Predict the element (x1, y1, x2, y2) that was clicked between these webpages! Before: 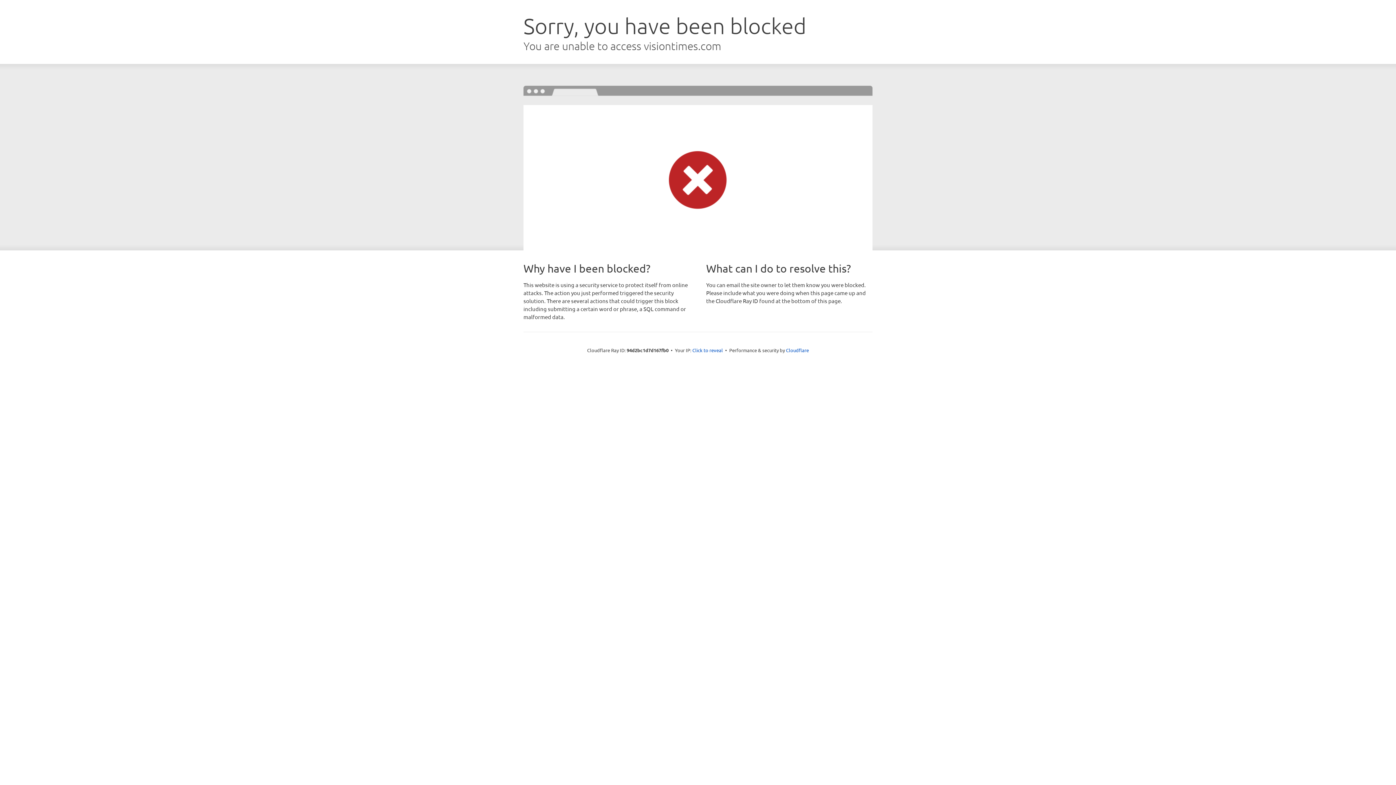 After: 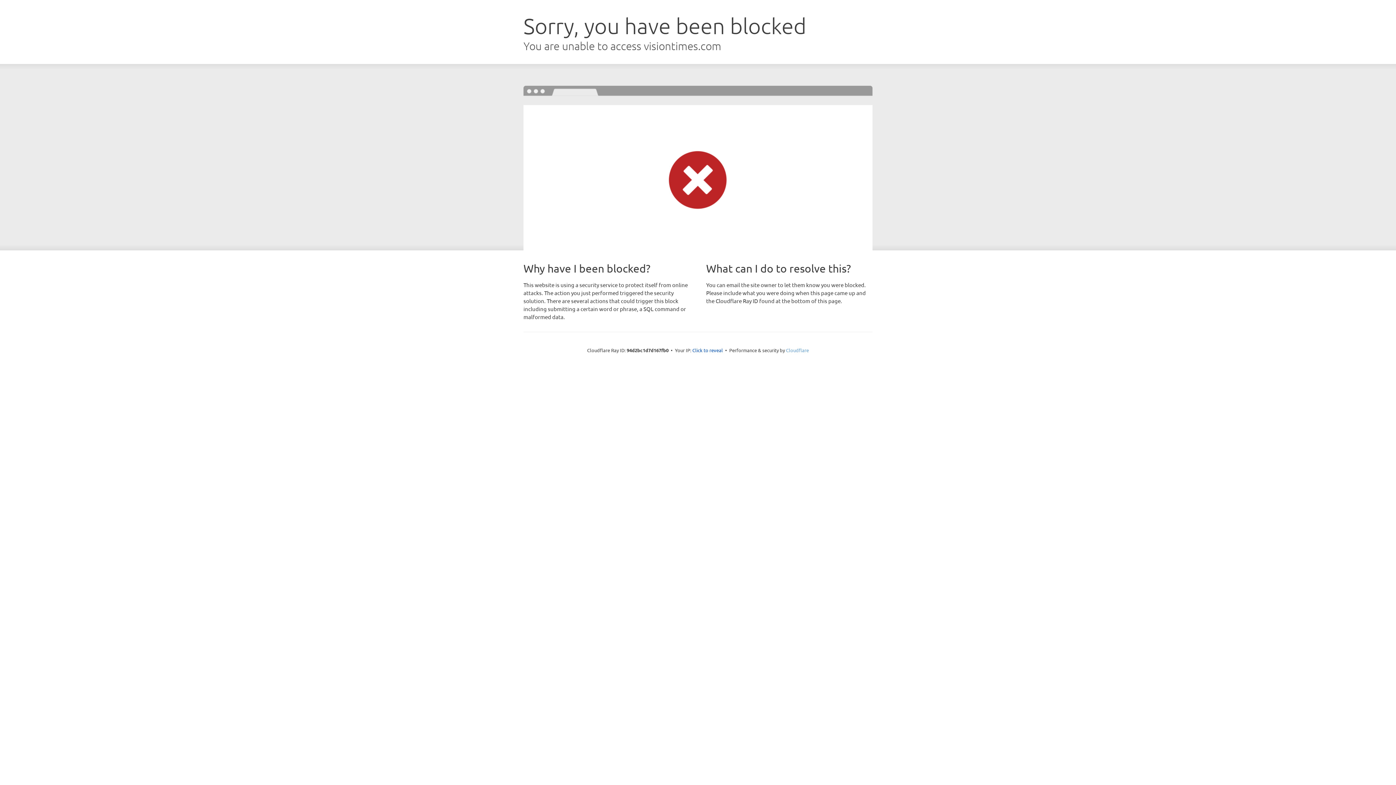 Action: label: Cloudflare bbox: (786, 347, 809, 353)